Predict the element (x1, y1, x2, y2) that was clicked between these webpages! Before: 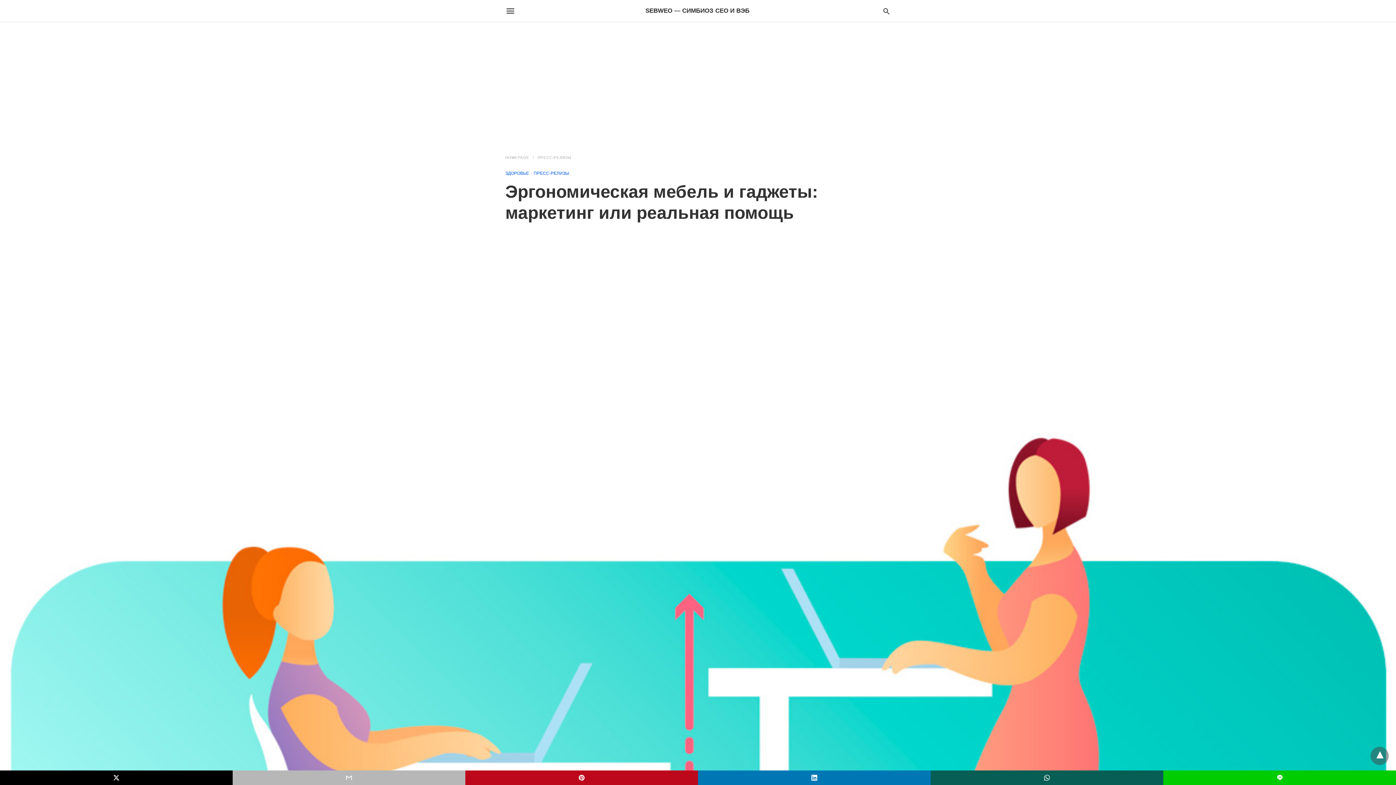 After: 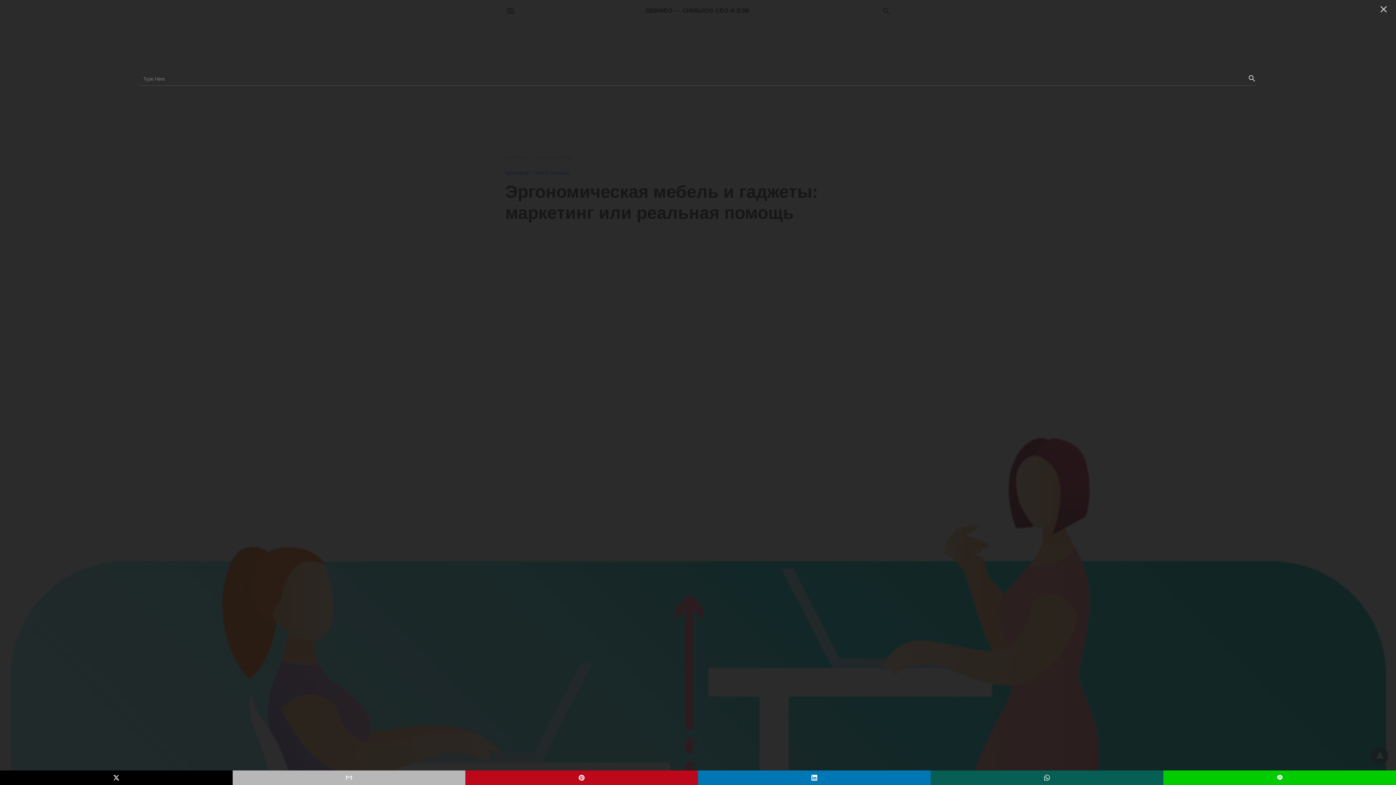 Action: bbox: (882, 6, 890, 15)